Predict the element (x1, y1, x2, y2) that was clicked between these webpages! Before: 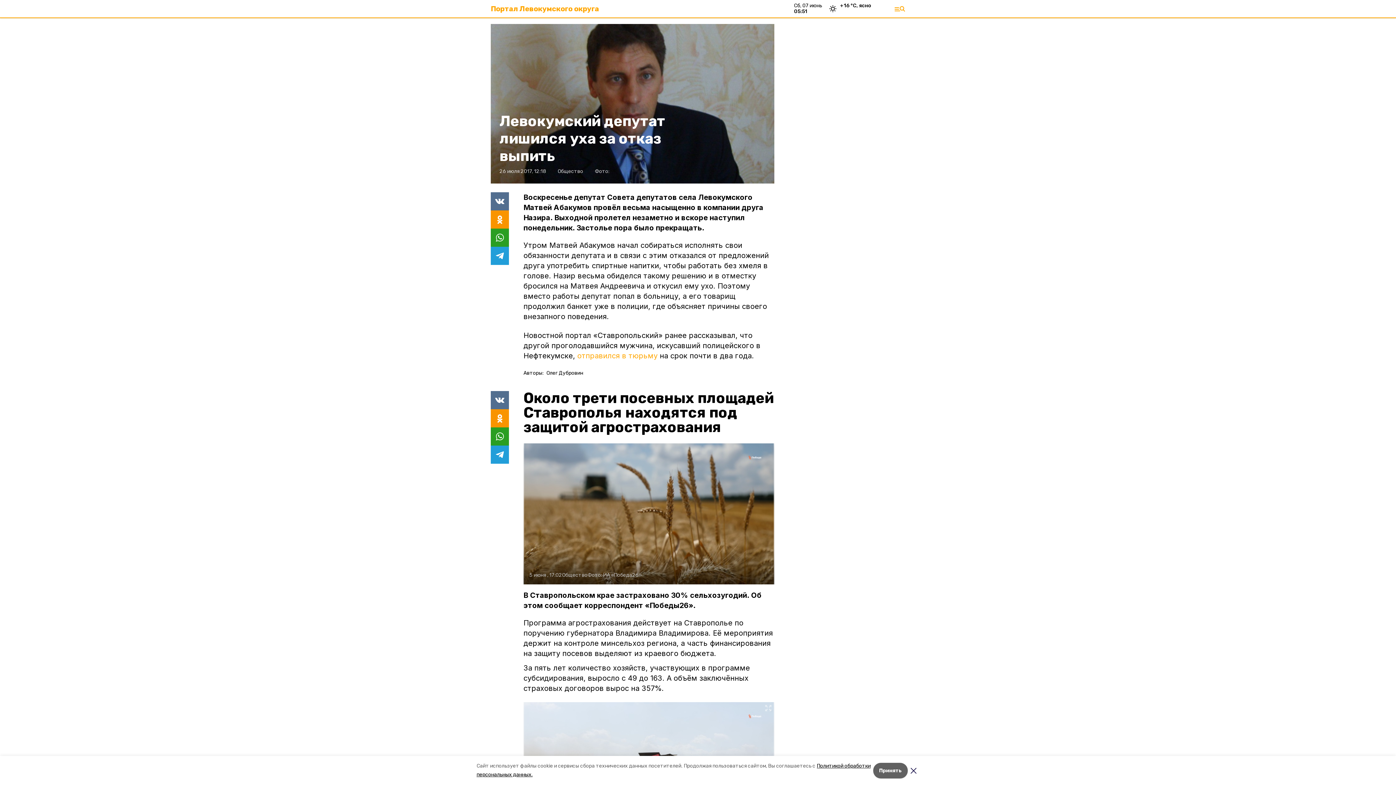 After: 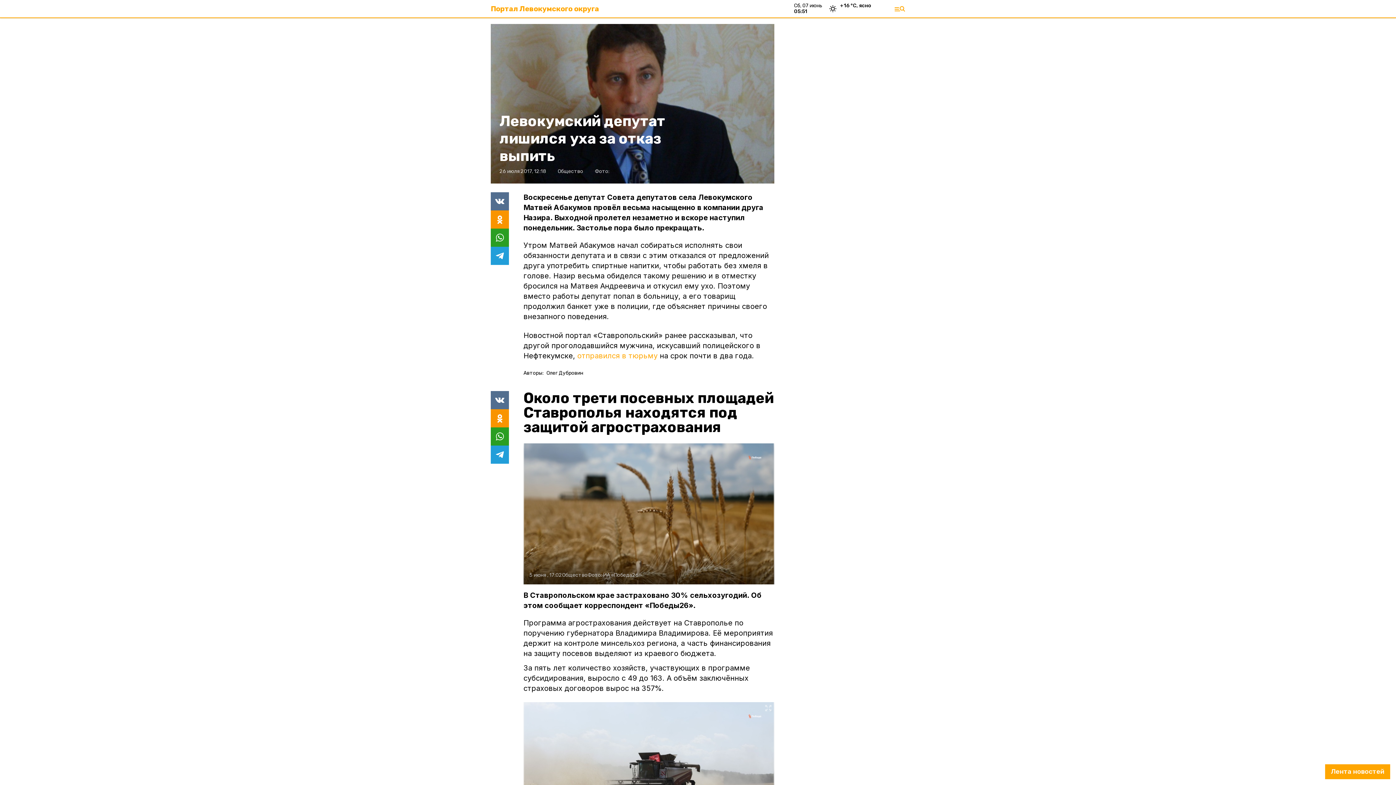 Action: label: Принять bbox: (873, 763, 908, 778)